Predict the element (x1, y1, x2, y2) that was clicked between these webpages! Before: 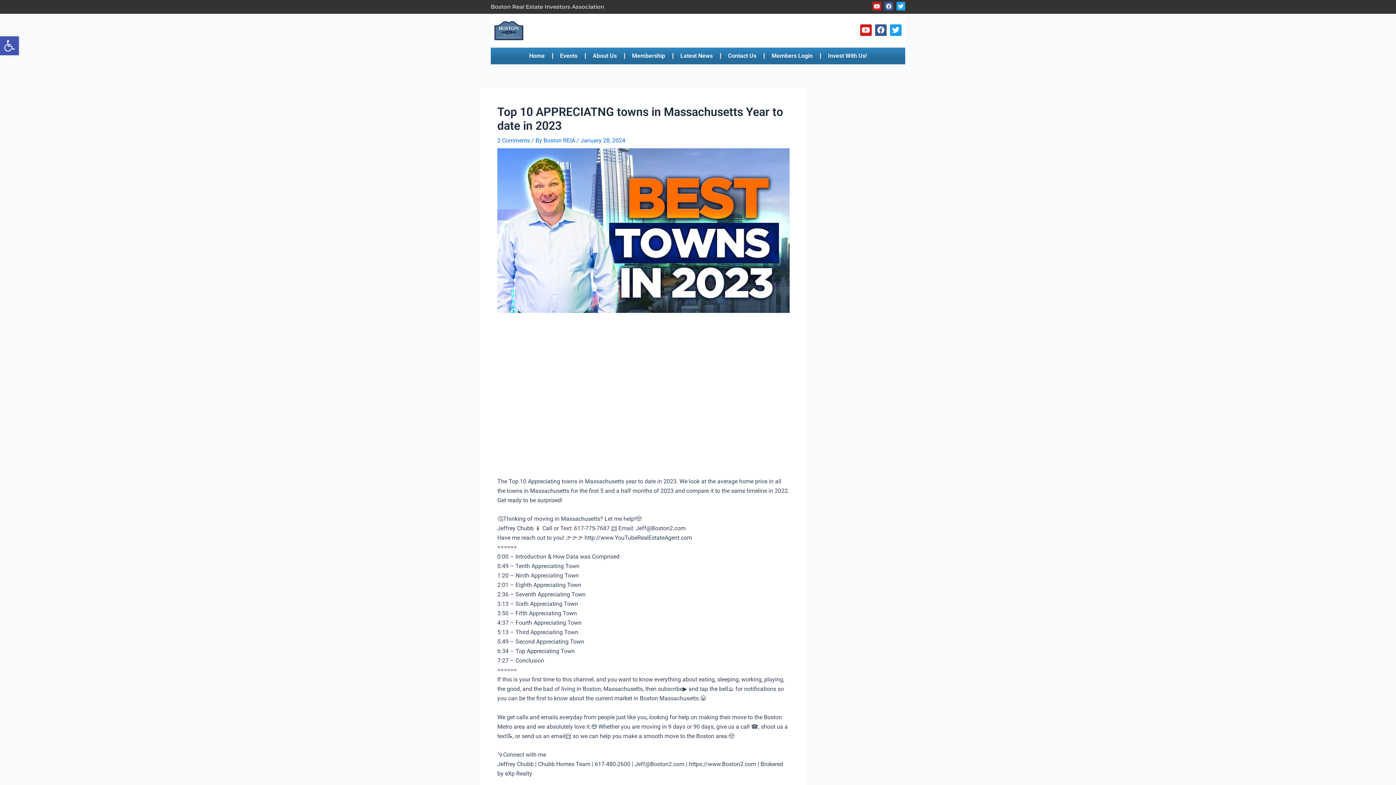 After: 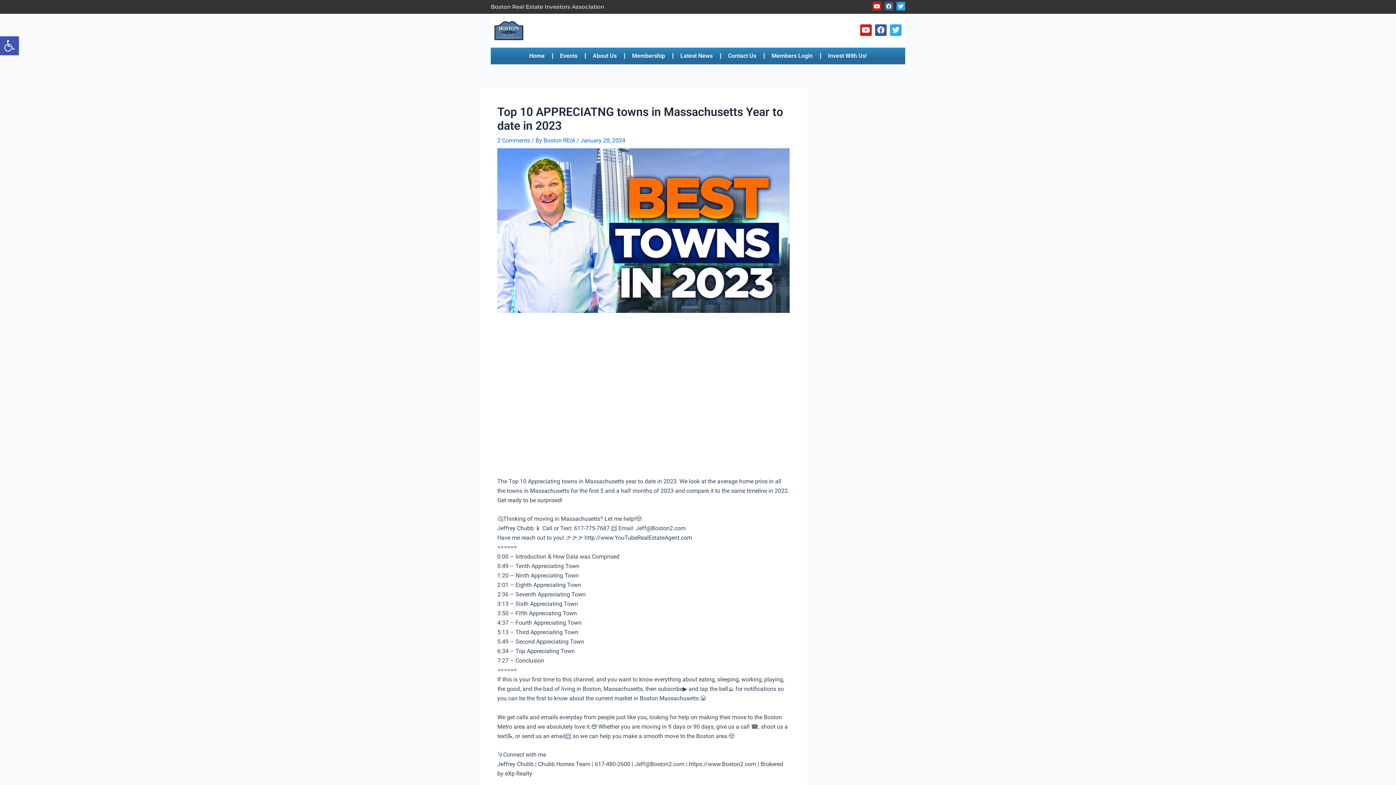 Action: bbox: (890, 24, 901, 36) label: Twitter